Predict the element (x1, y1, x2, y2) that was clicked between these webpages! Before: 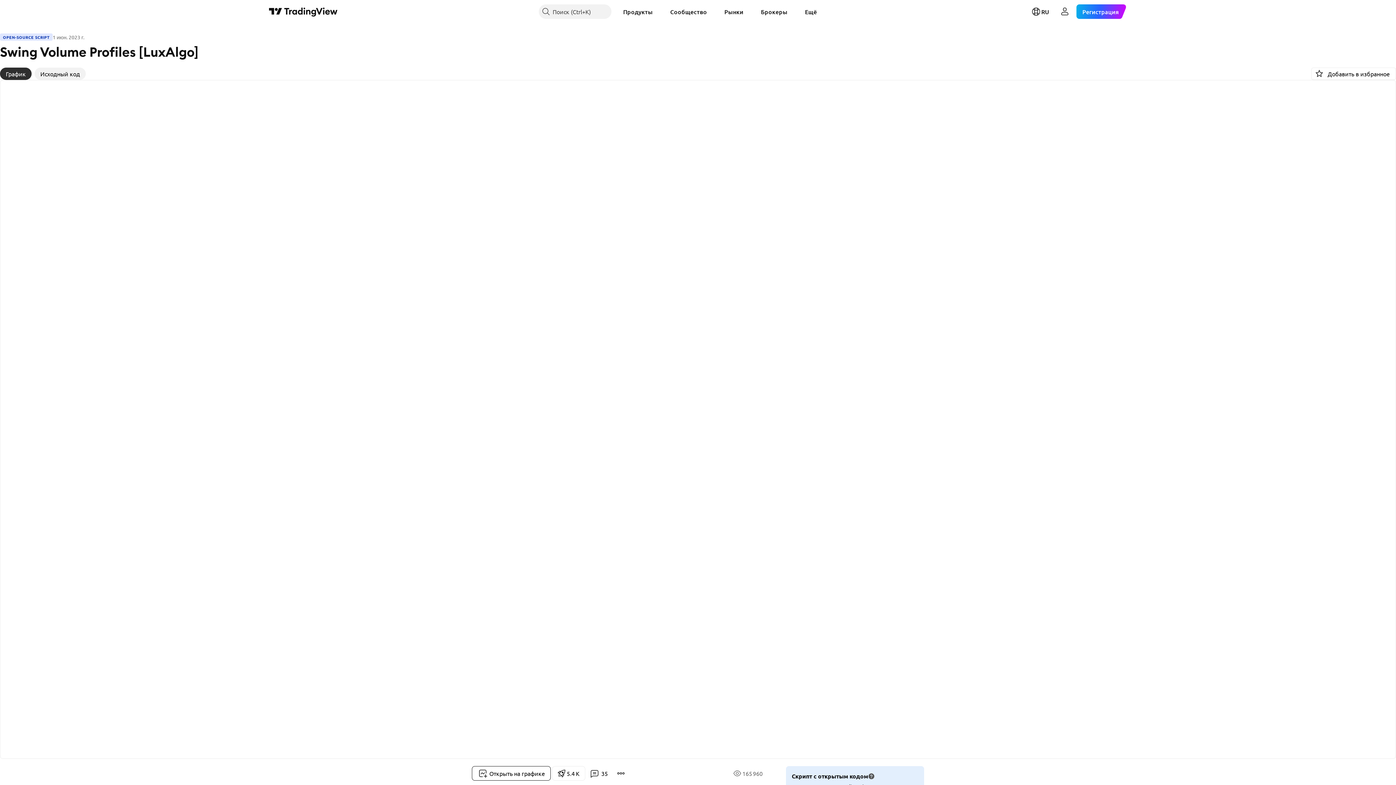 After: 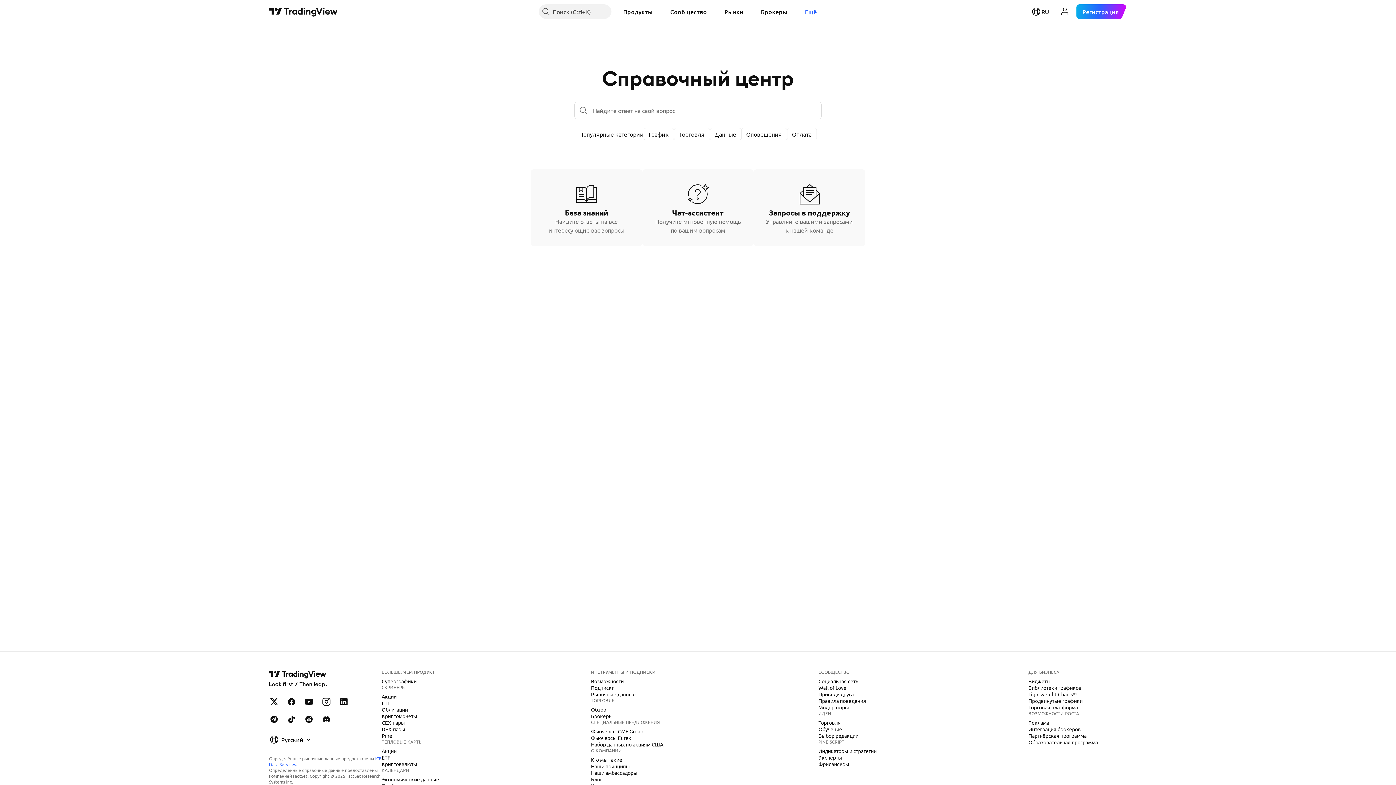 Action: label: Ещё bbox: (799, 4, 822, 18)